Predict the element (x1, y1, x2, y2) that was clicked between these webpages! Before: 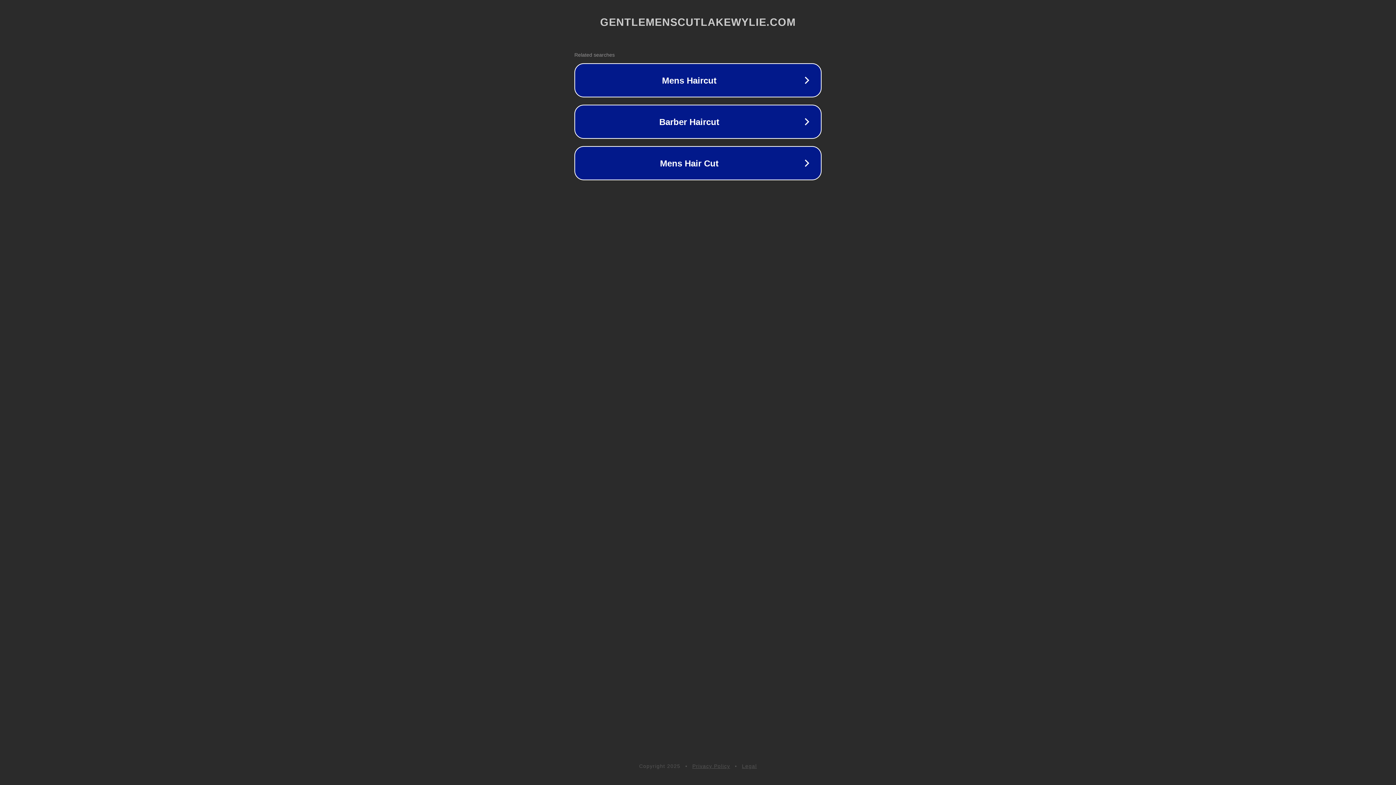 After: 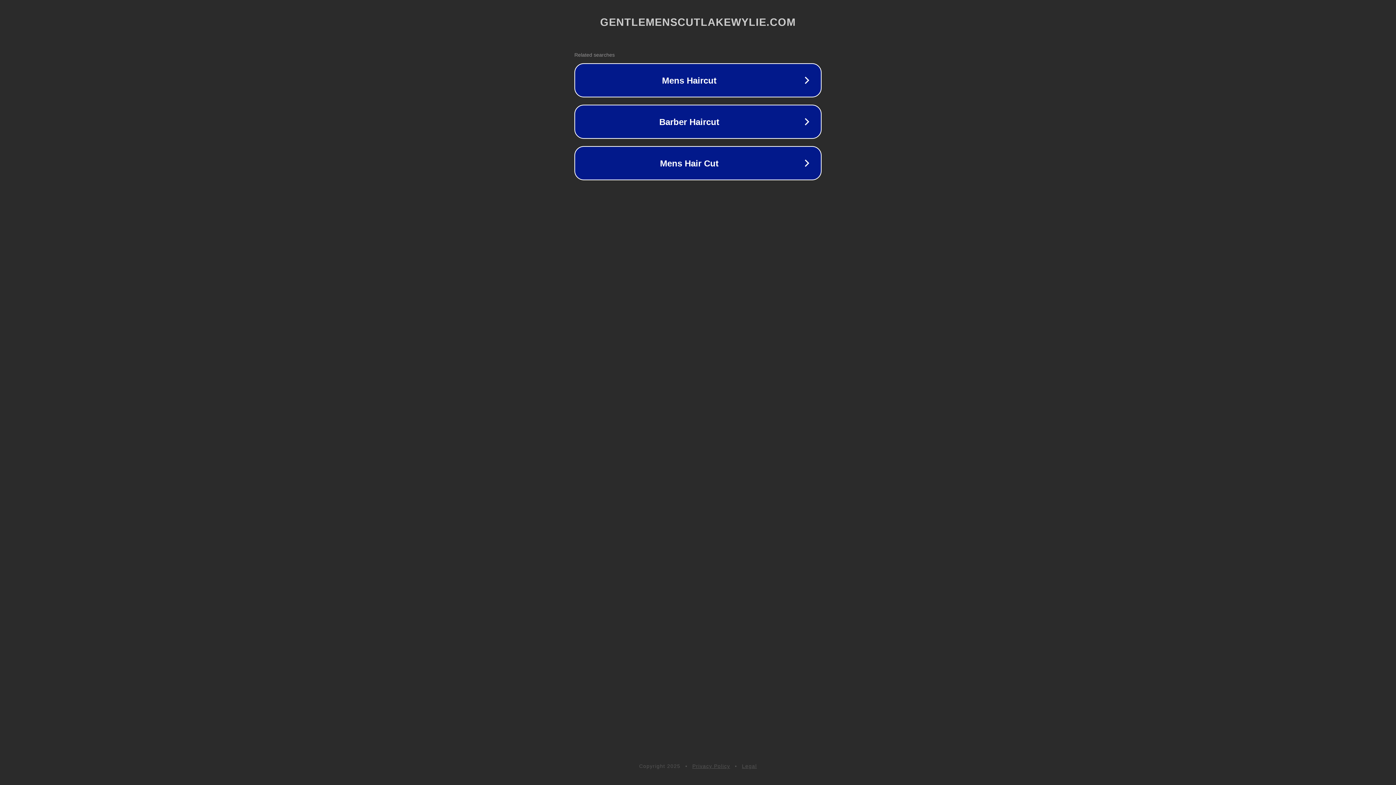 Action: label: Legal bbox: (742, 763, 757, 769)